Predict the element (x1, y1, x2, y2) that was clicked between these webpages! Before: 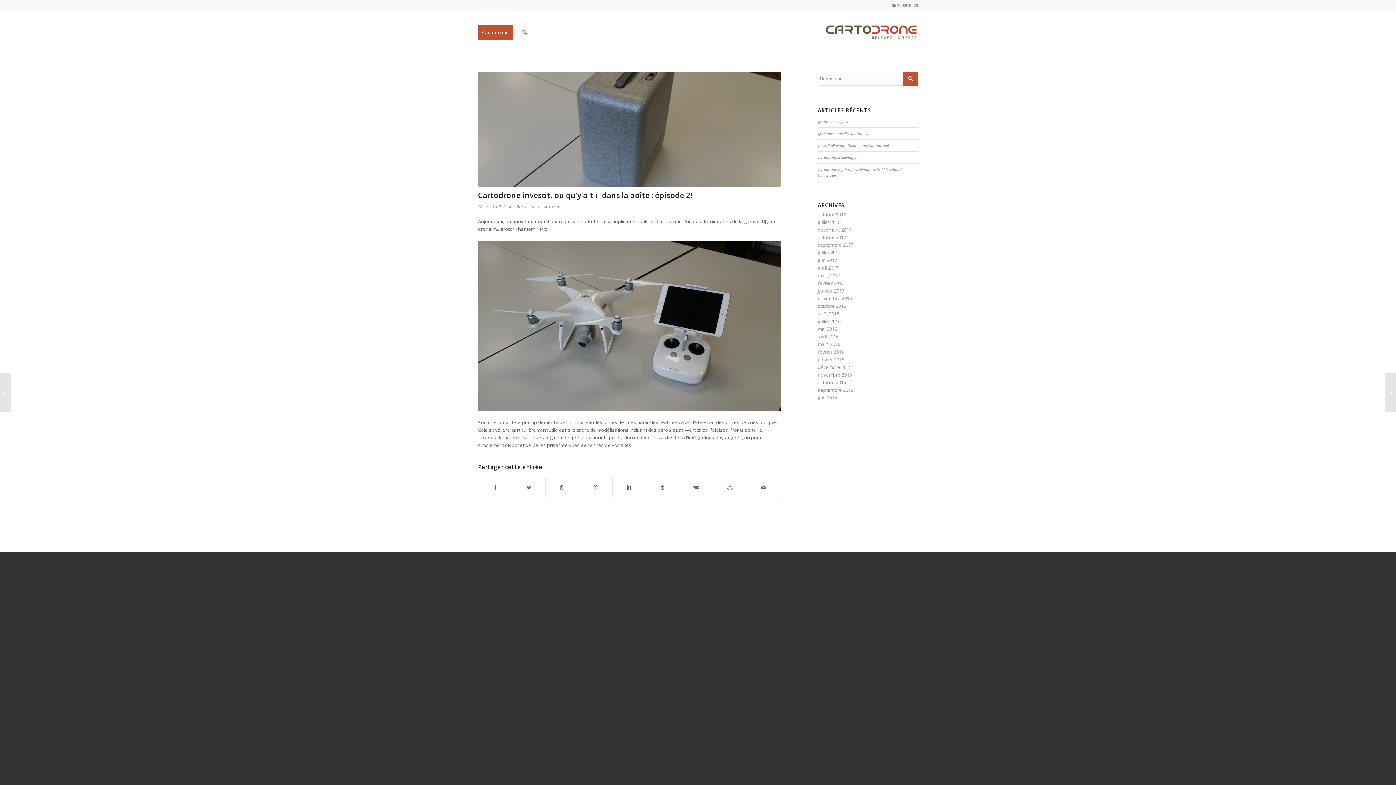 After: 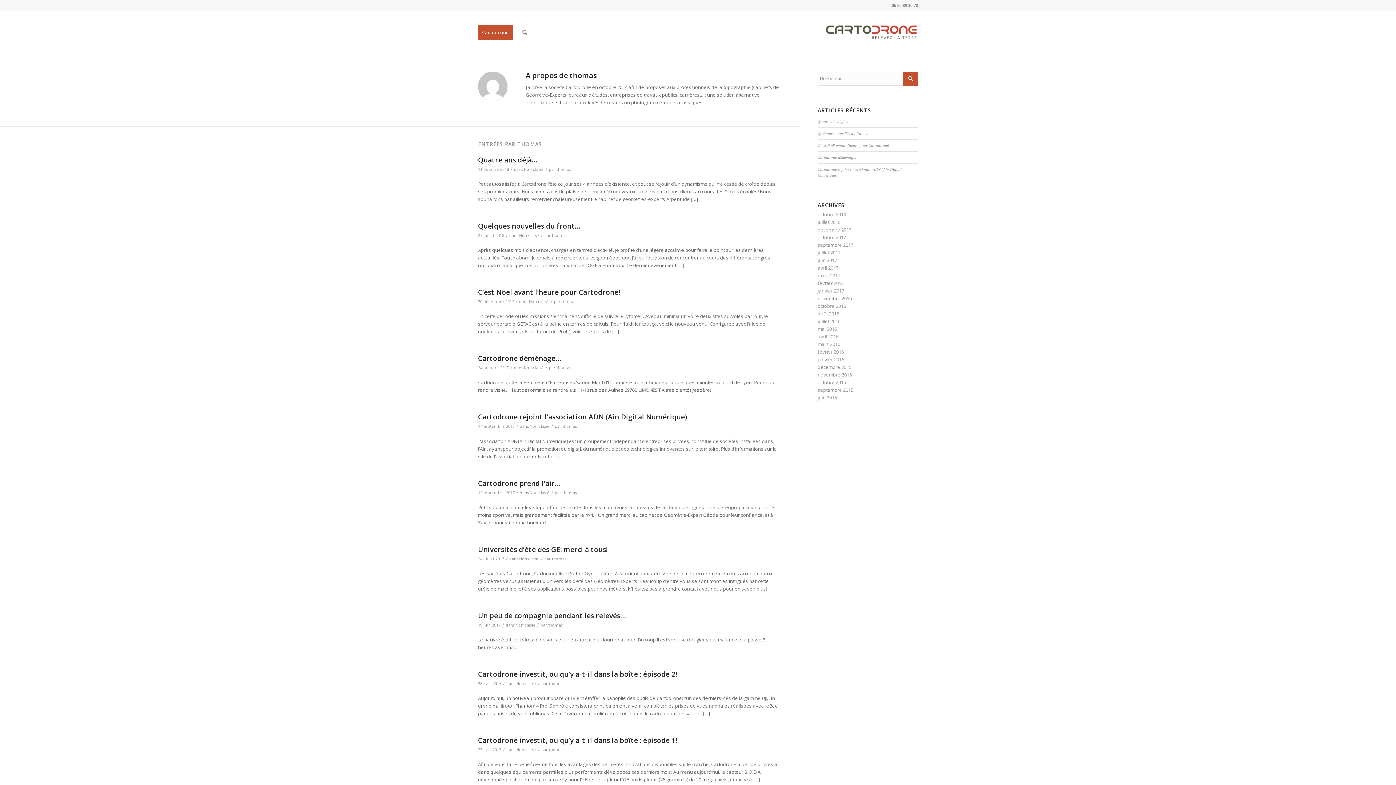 Action: bbox: (549, 204, 563, 209) label: thomas